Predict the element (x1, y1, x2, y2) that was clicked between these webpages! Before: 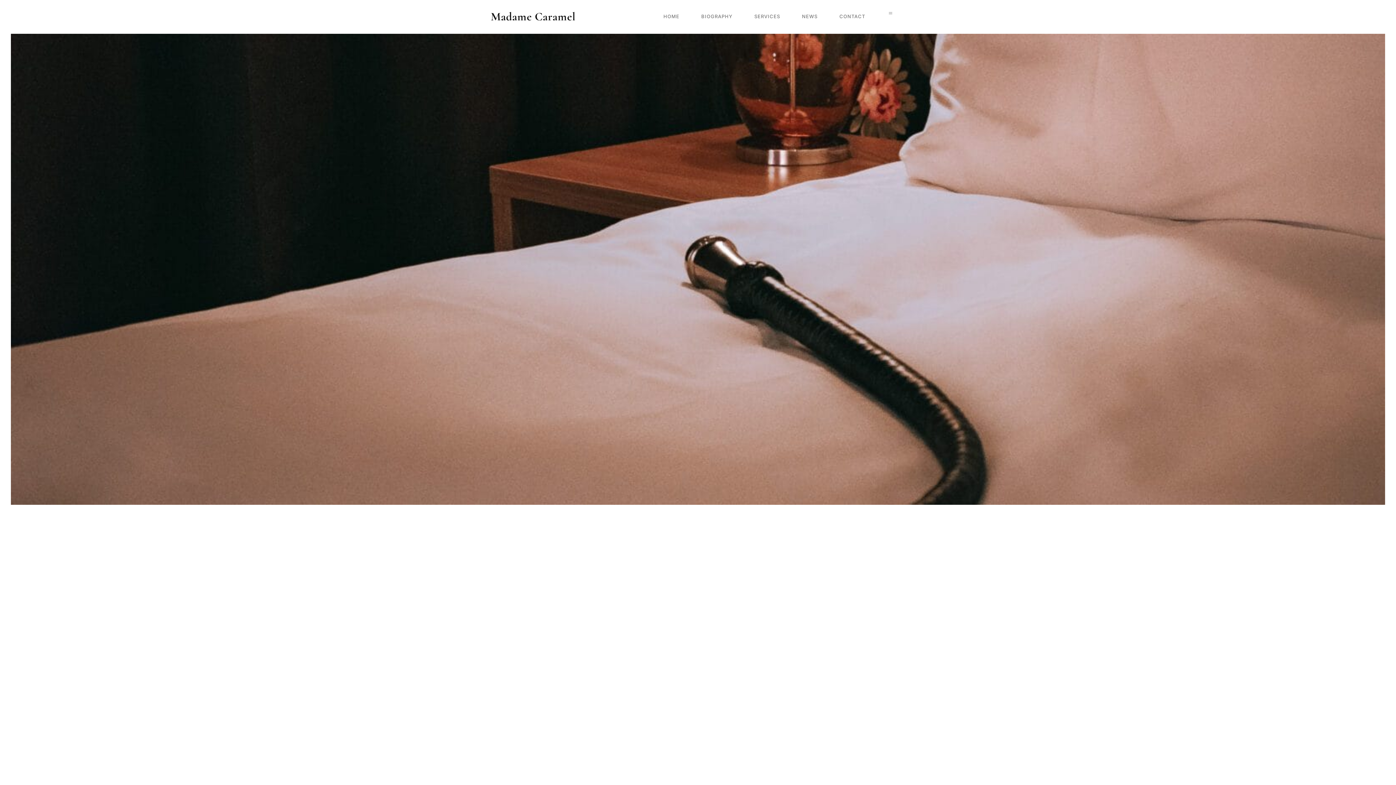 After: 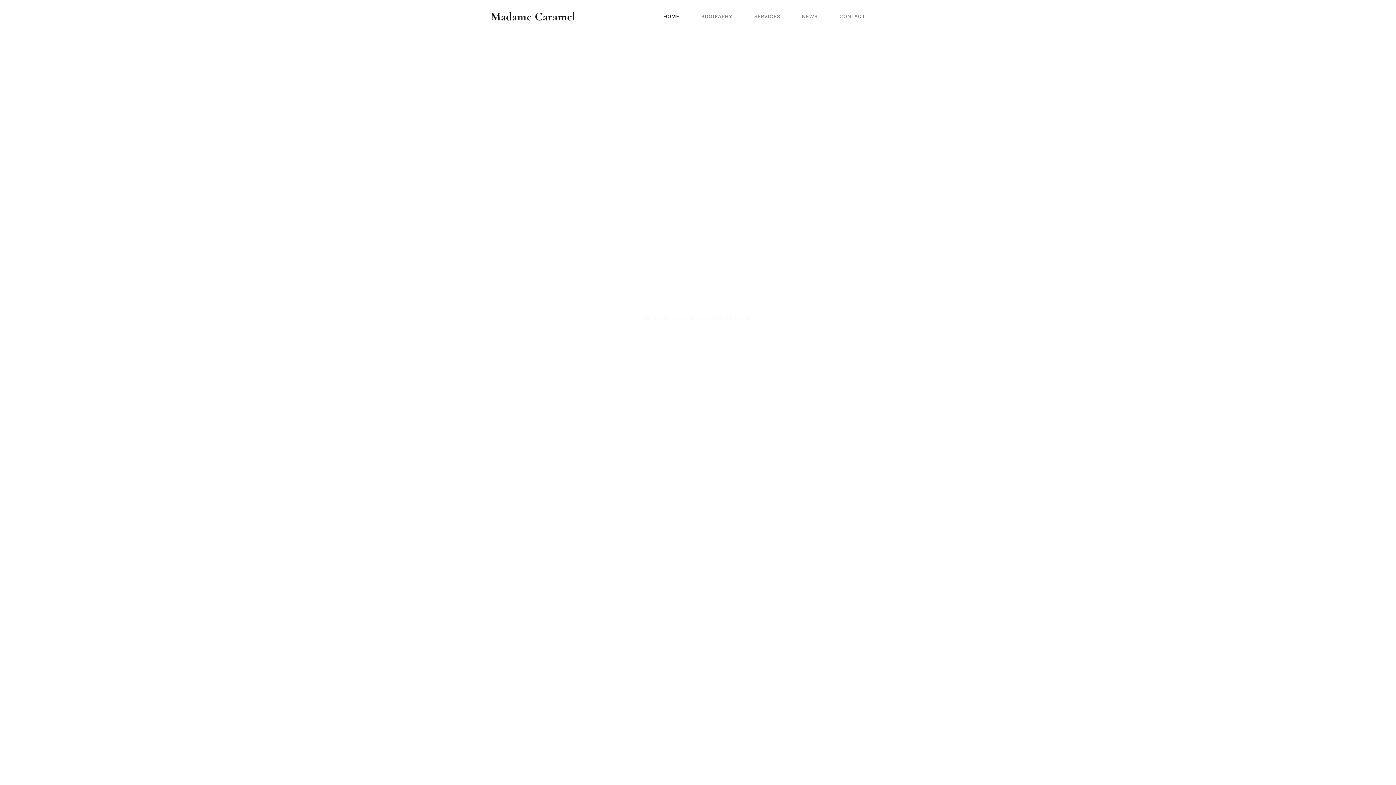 Action: bbox: (652, 3, 690, 29) label: HOME